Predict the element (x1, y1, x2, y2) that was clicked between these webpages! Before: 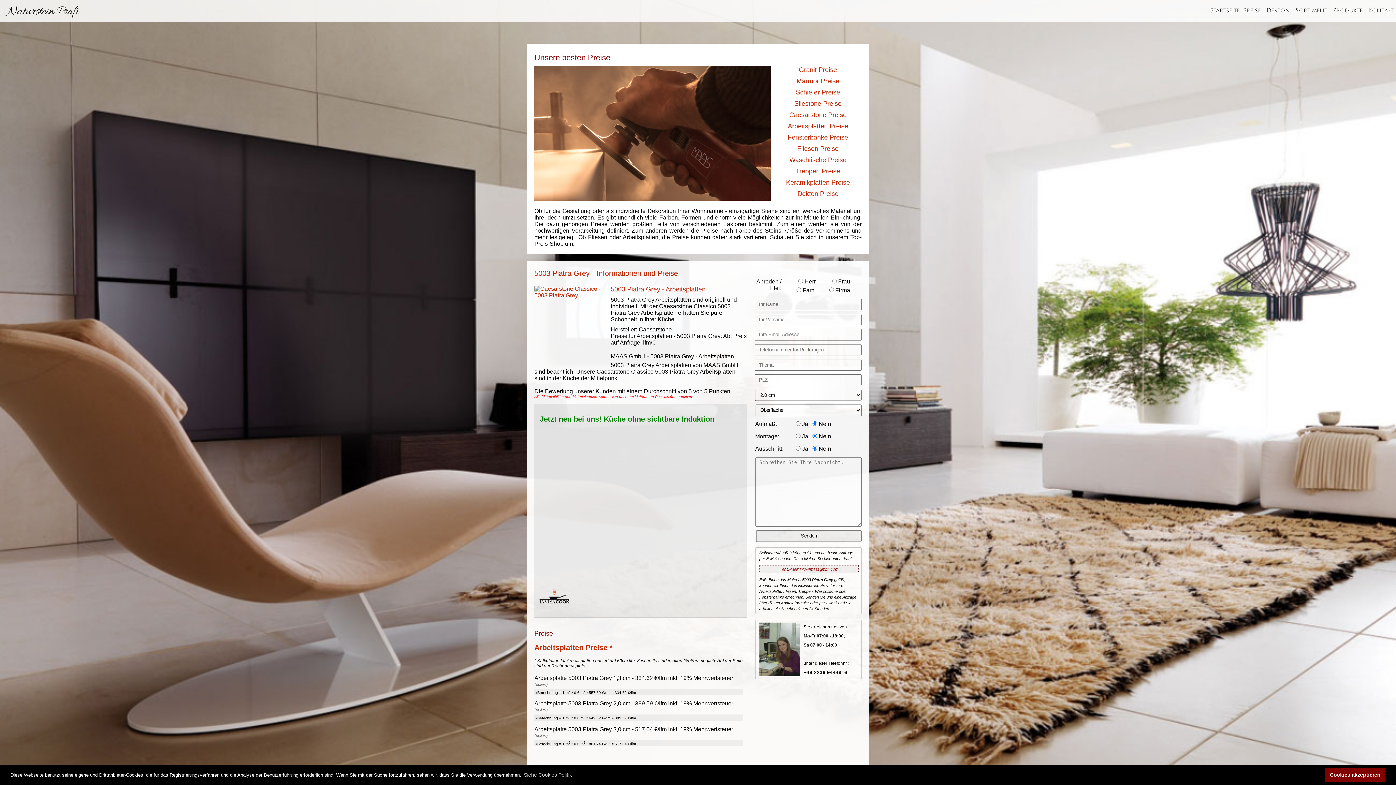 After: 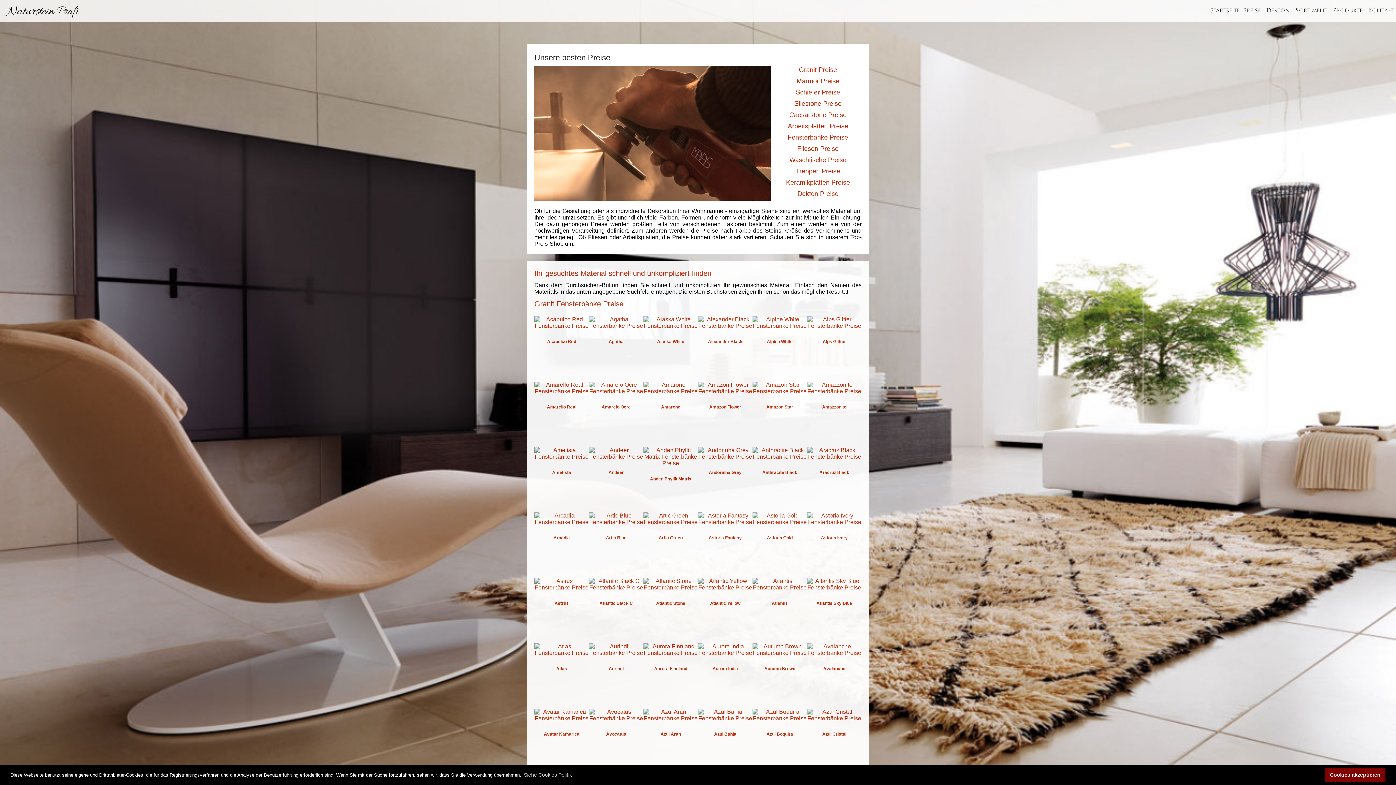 Action: bbox: (774, 132, 861, 143) label: Fensterbänke Preise